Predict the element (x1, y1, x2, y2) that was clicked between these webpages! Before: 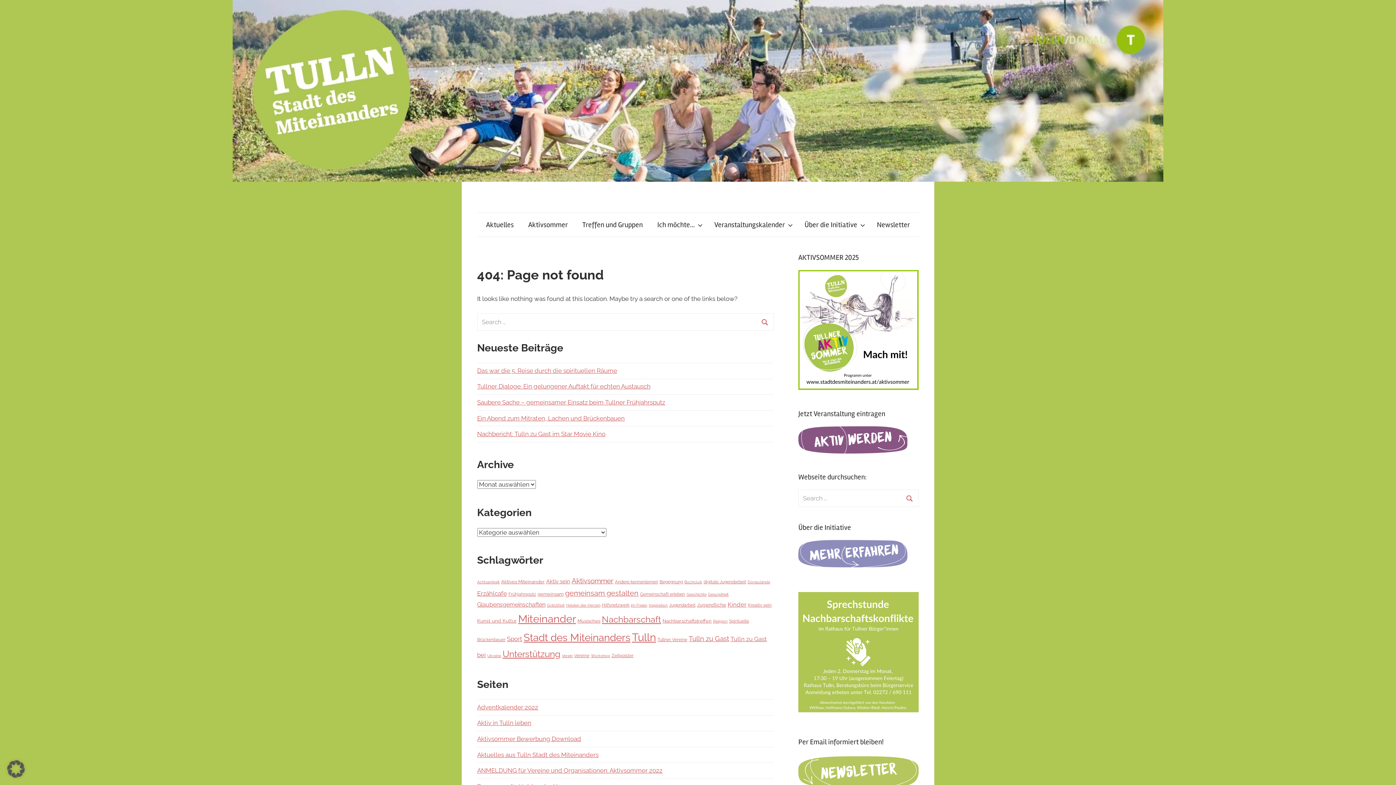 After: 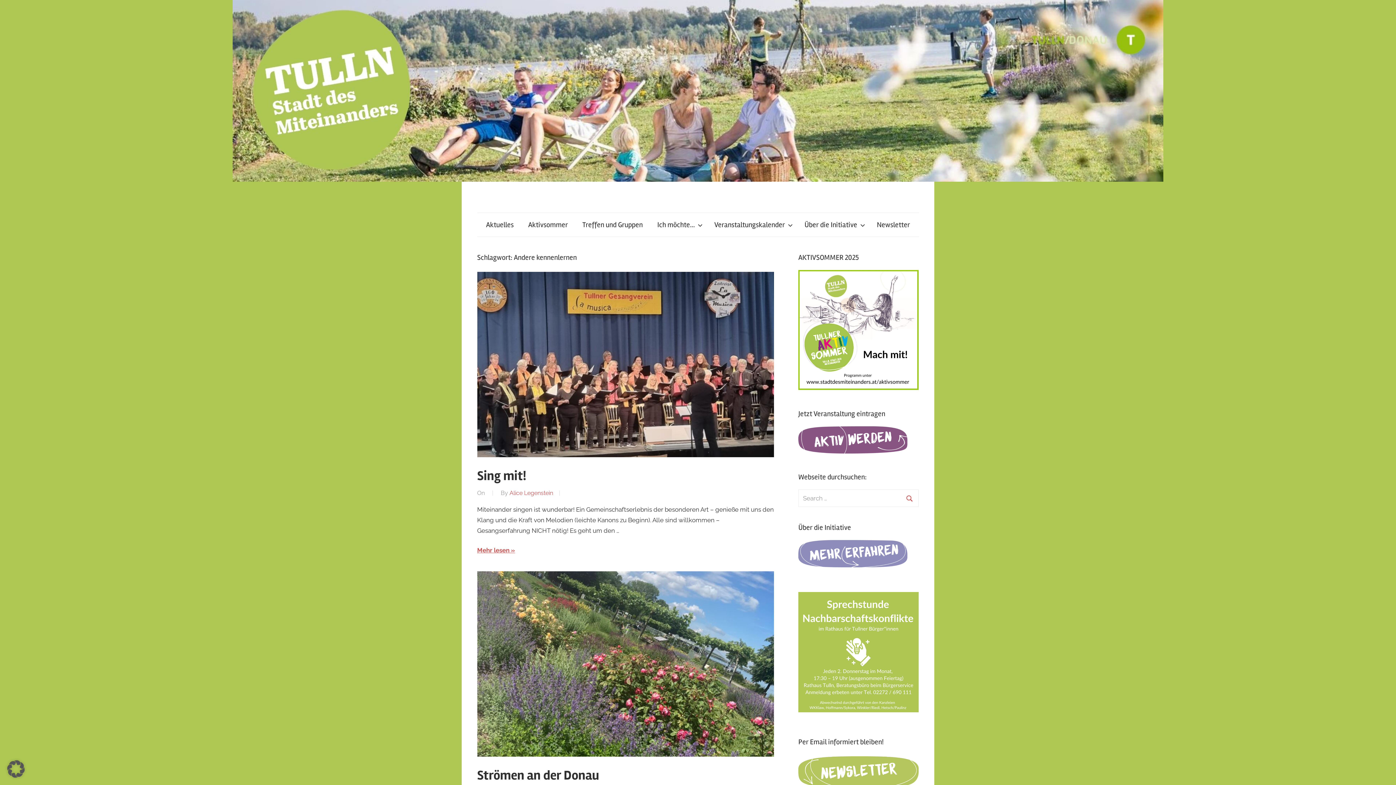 Action: label: Andere kennenlernen (5 Einträge) bbox: (615, 579, 658, 584)